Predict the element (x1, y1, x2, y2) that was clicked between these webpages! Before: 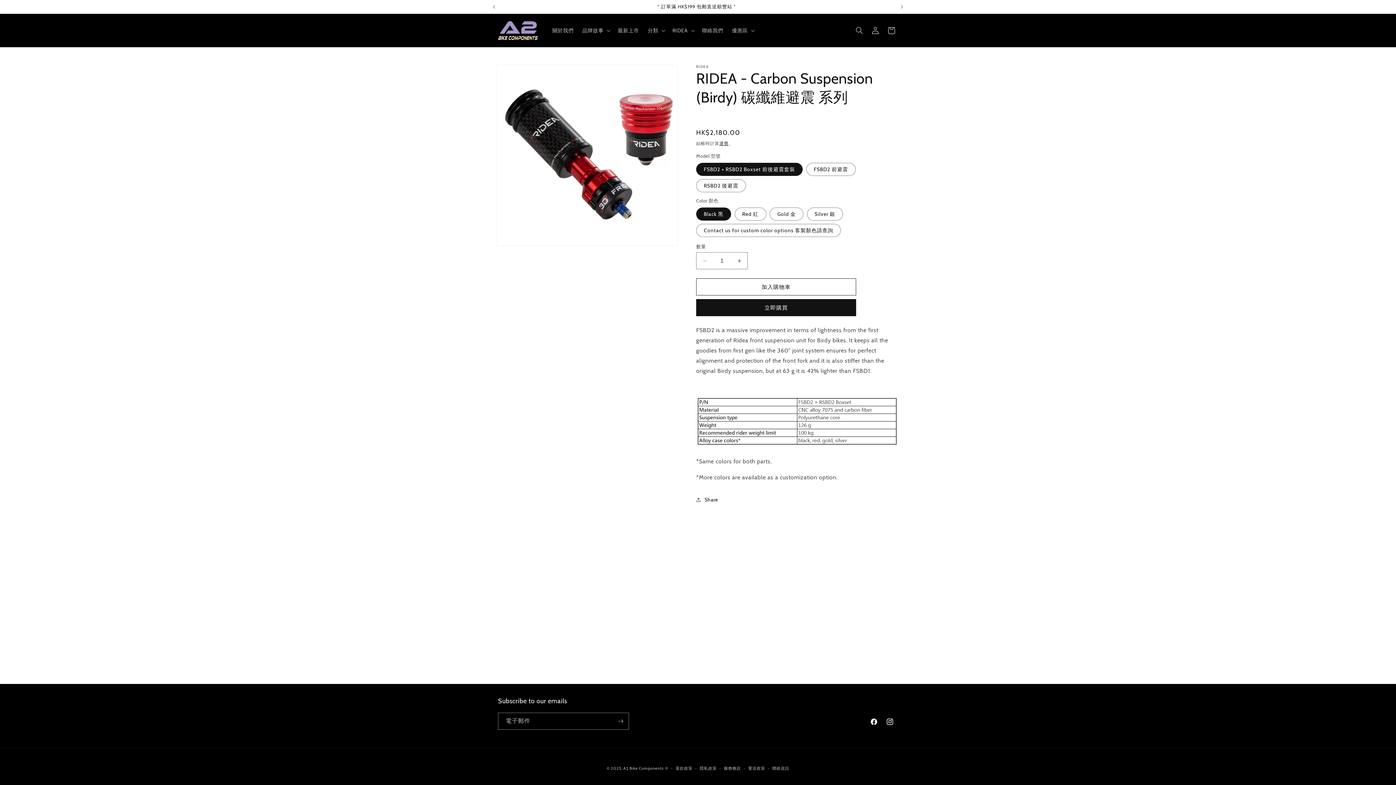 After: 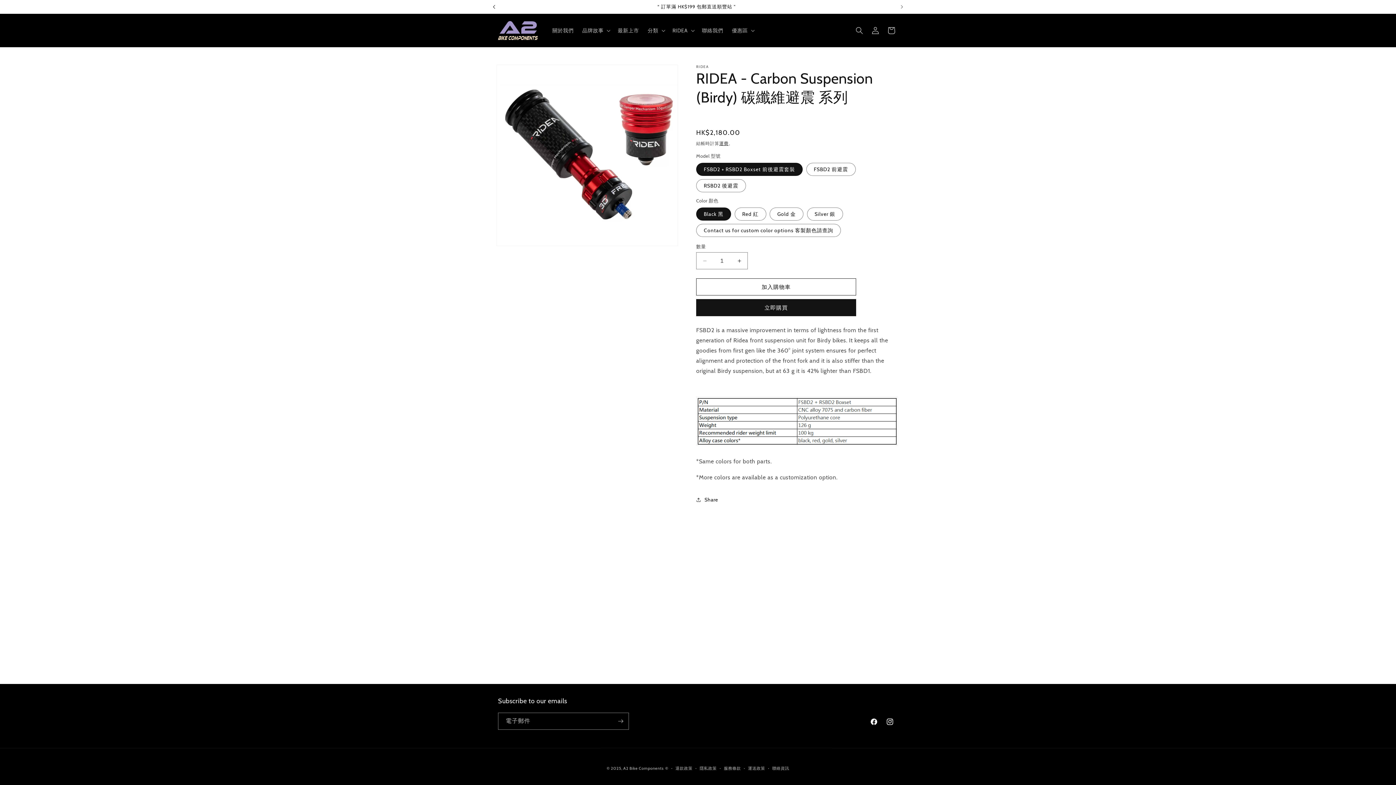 Action: label: 前一則公告 bbox: (486, 0, 502, 13)